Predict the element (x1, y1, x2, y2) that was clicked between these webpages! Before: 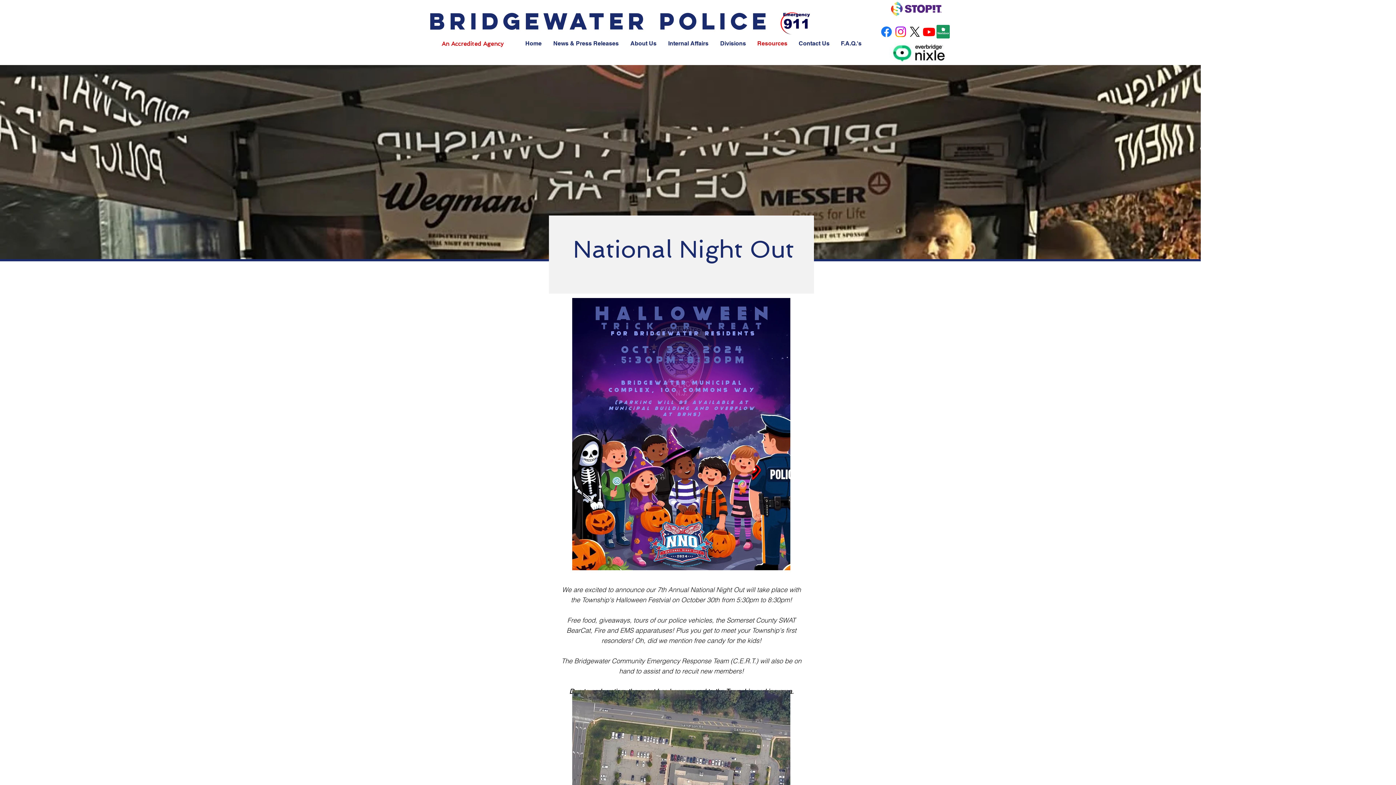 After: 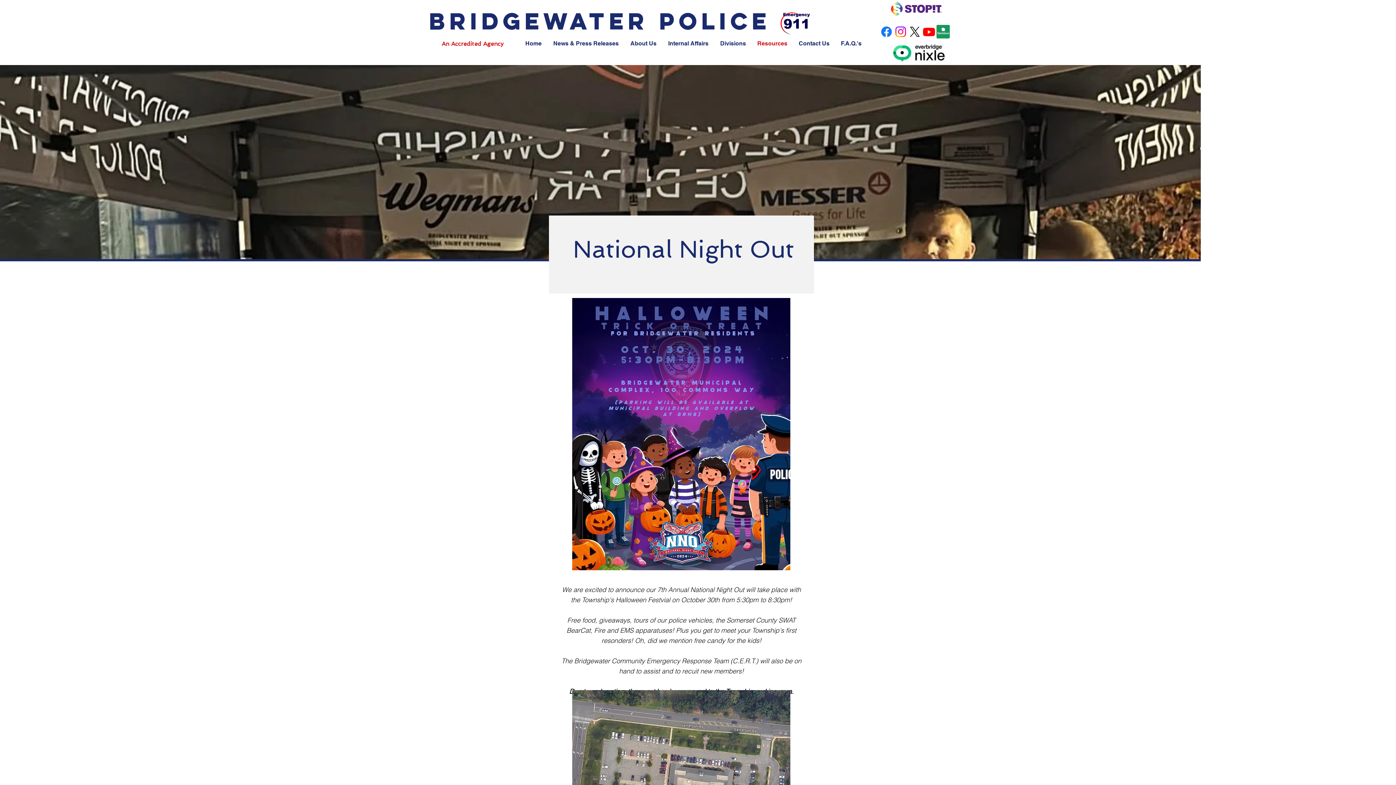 Action: bbox: (922, 24, 936, 38) label: Youtube